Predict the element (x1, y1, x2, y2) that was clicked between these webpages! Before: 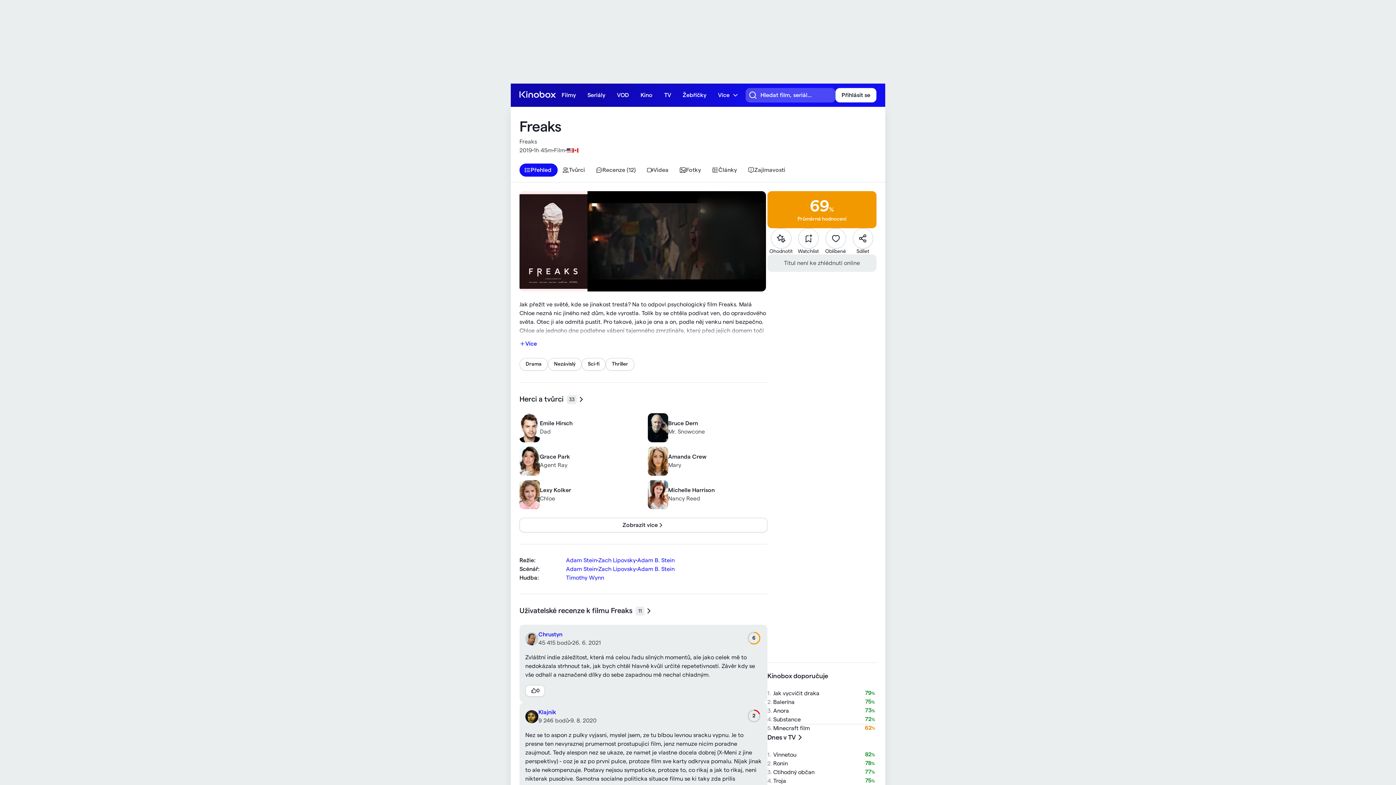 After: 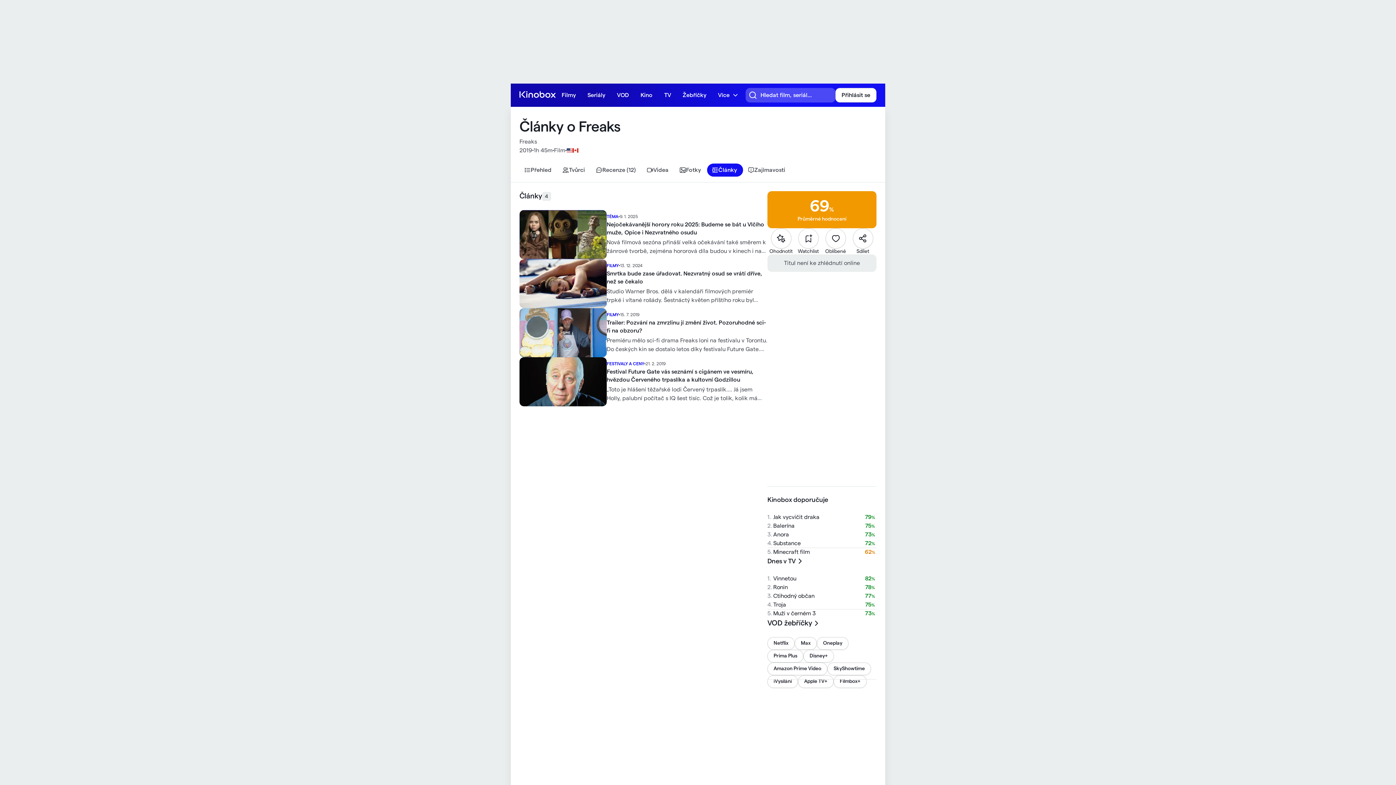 Action: bbox: (707, 163, 743, 176) label: Články